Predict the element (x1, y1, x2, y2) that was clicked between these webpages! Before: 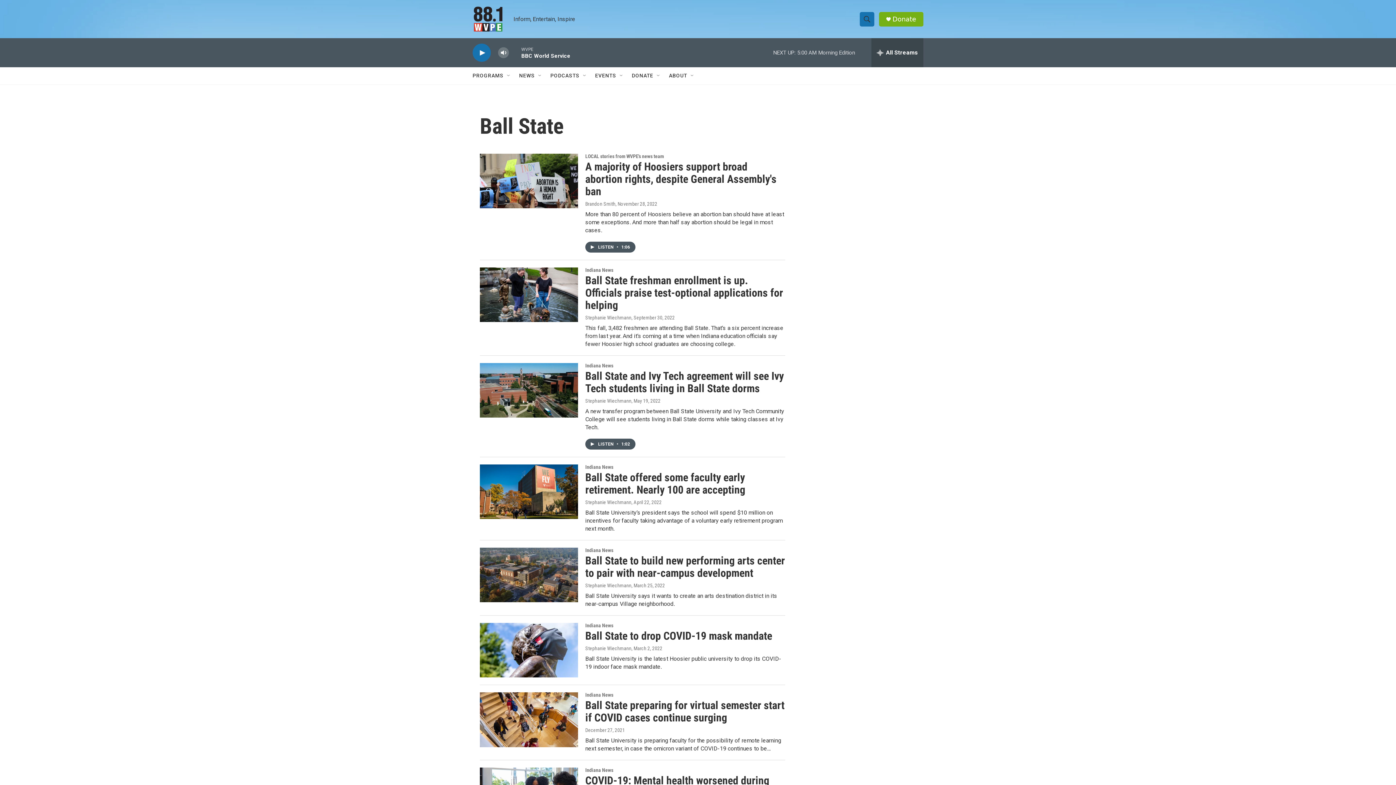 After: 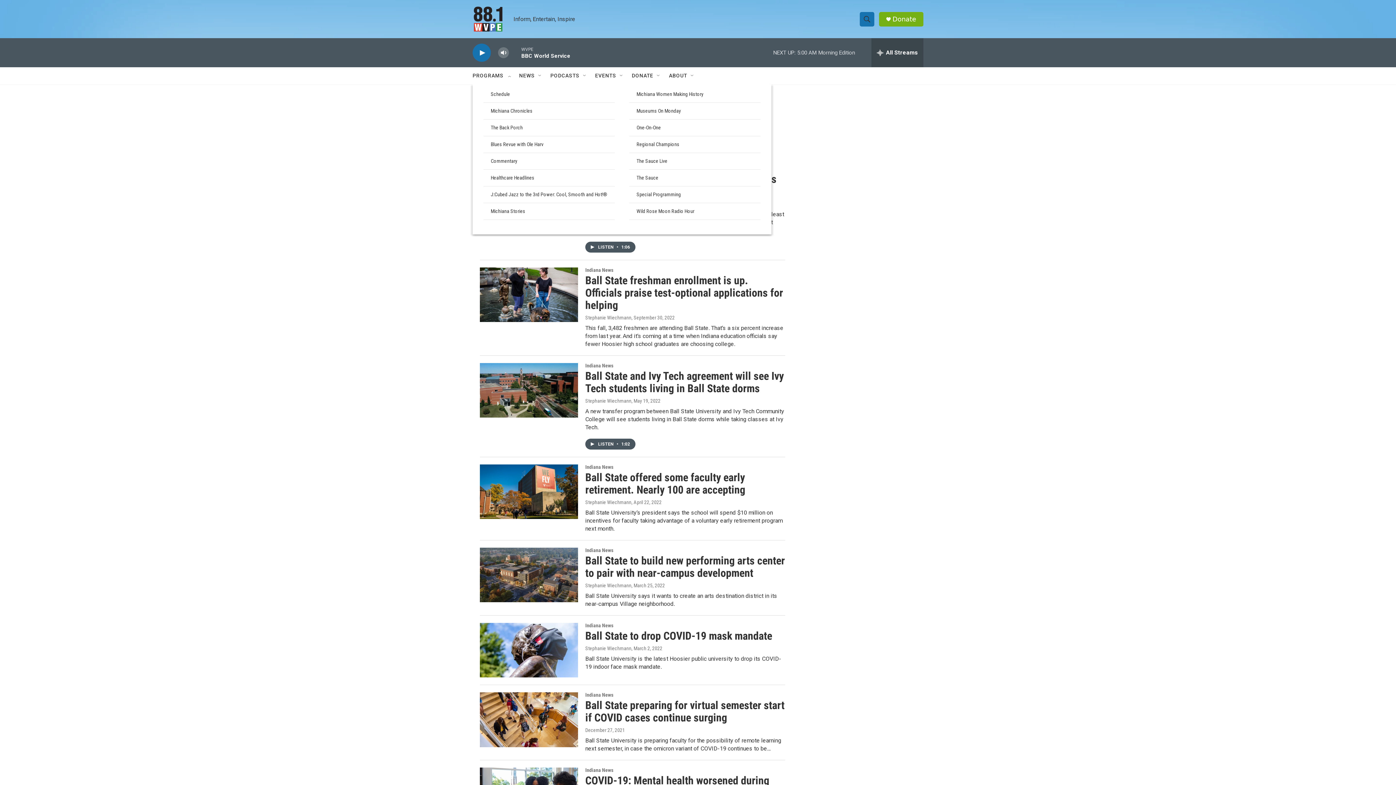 Action: bbox: (506, 72, 512, 78) label: Open Sub Navigation